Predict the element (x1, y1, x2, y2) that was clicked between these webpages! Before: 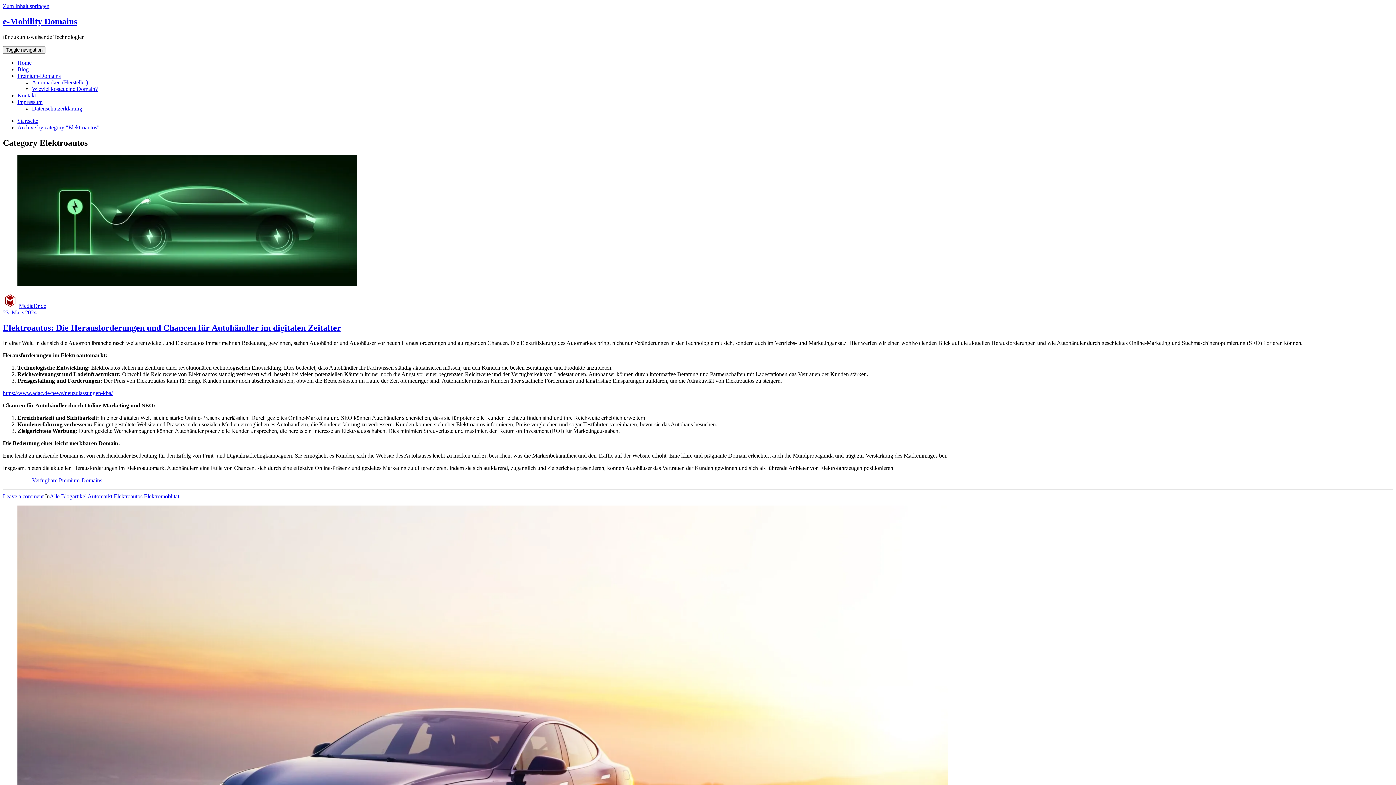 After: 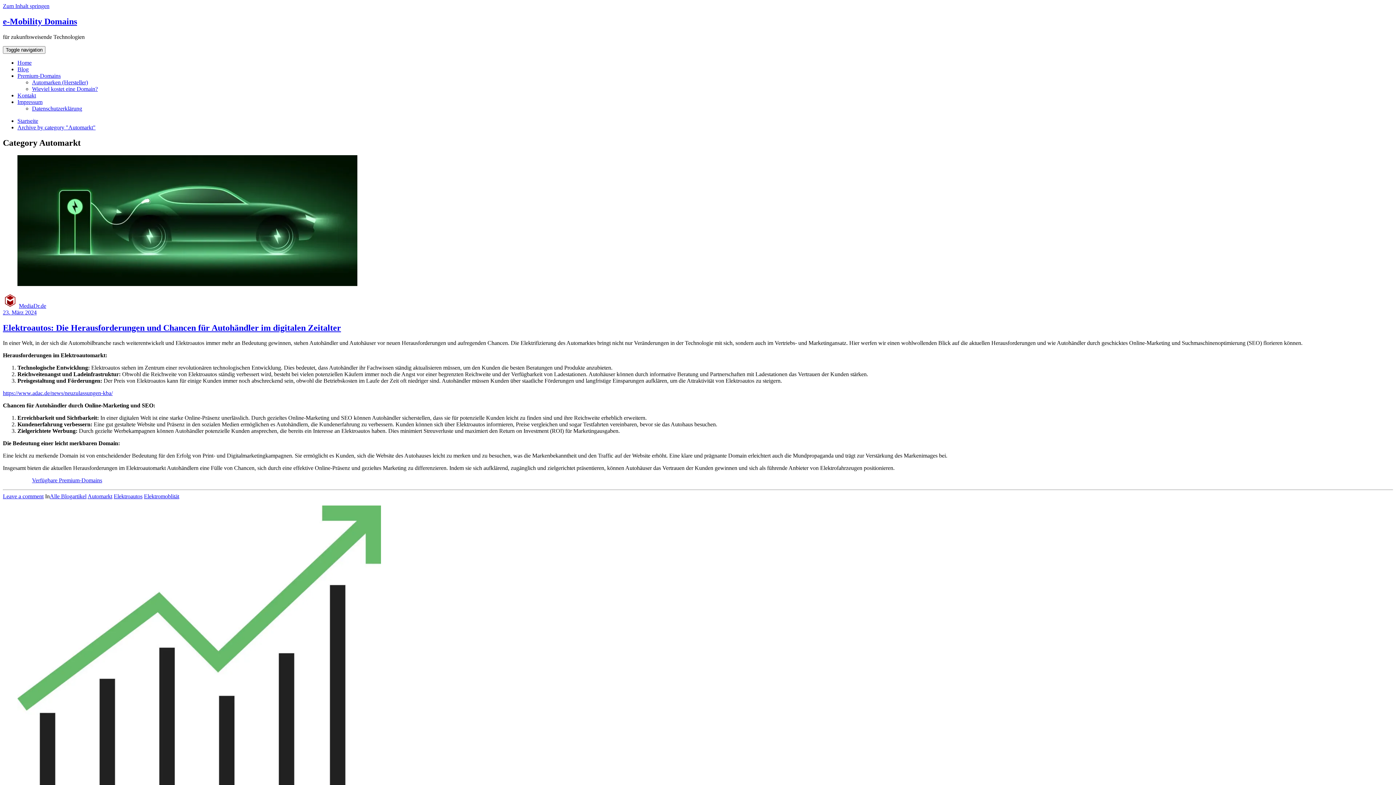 Action: label: Automarkt bbox: (87, 493, 112, 499)